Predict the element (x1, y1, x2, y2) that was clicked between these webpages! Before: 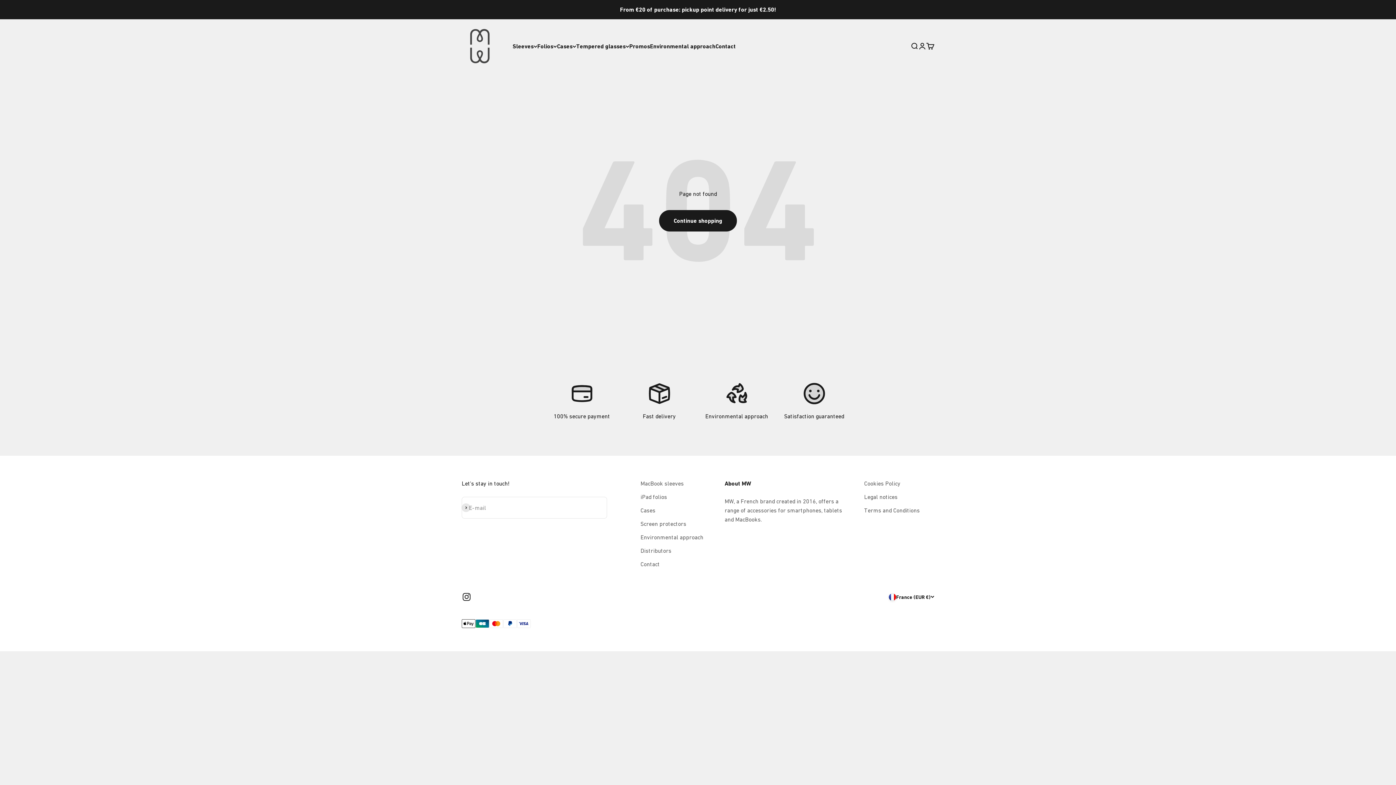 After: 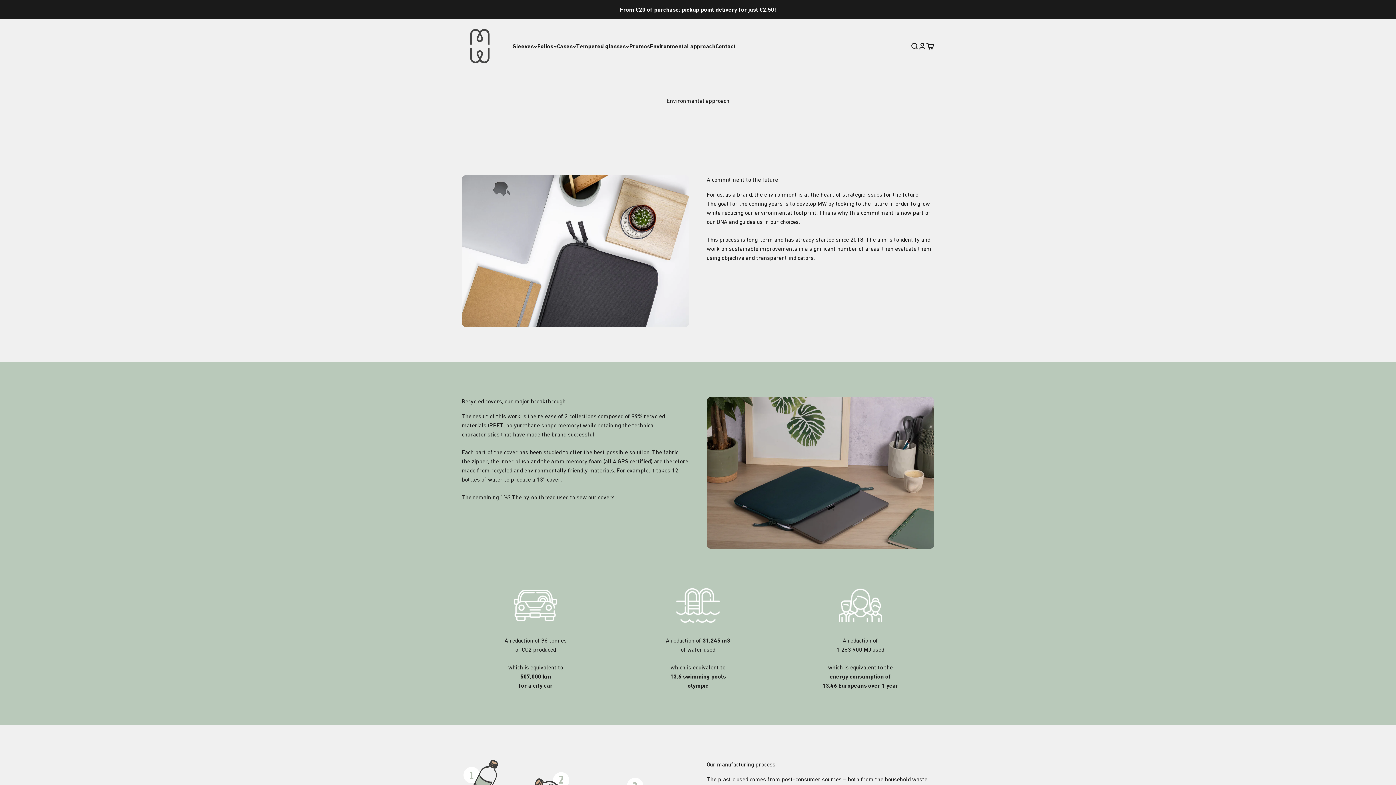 Action: bbox: (650, 42, 715, 49) label: Environmental approach